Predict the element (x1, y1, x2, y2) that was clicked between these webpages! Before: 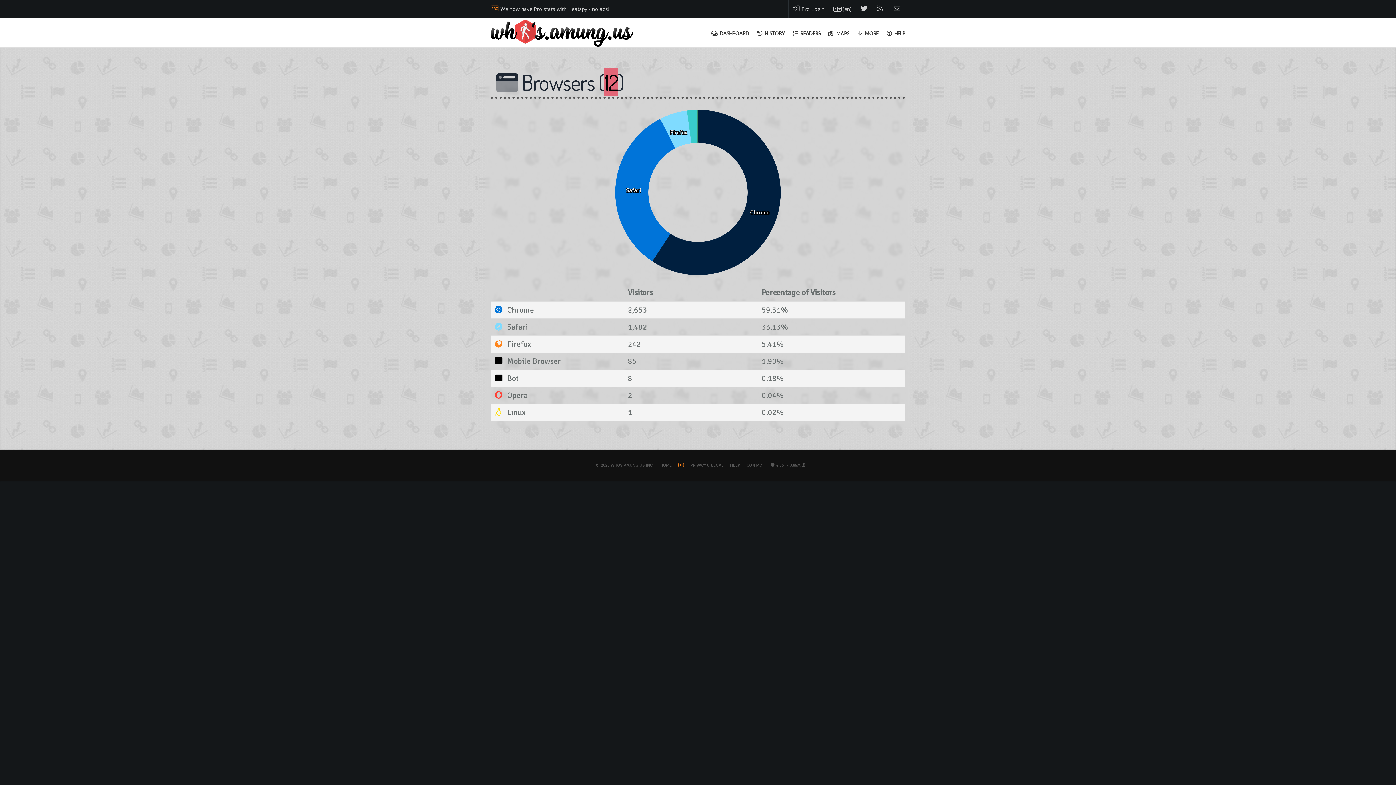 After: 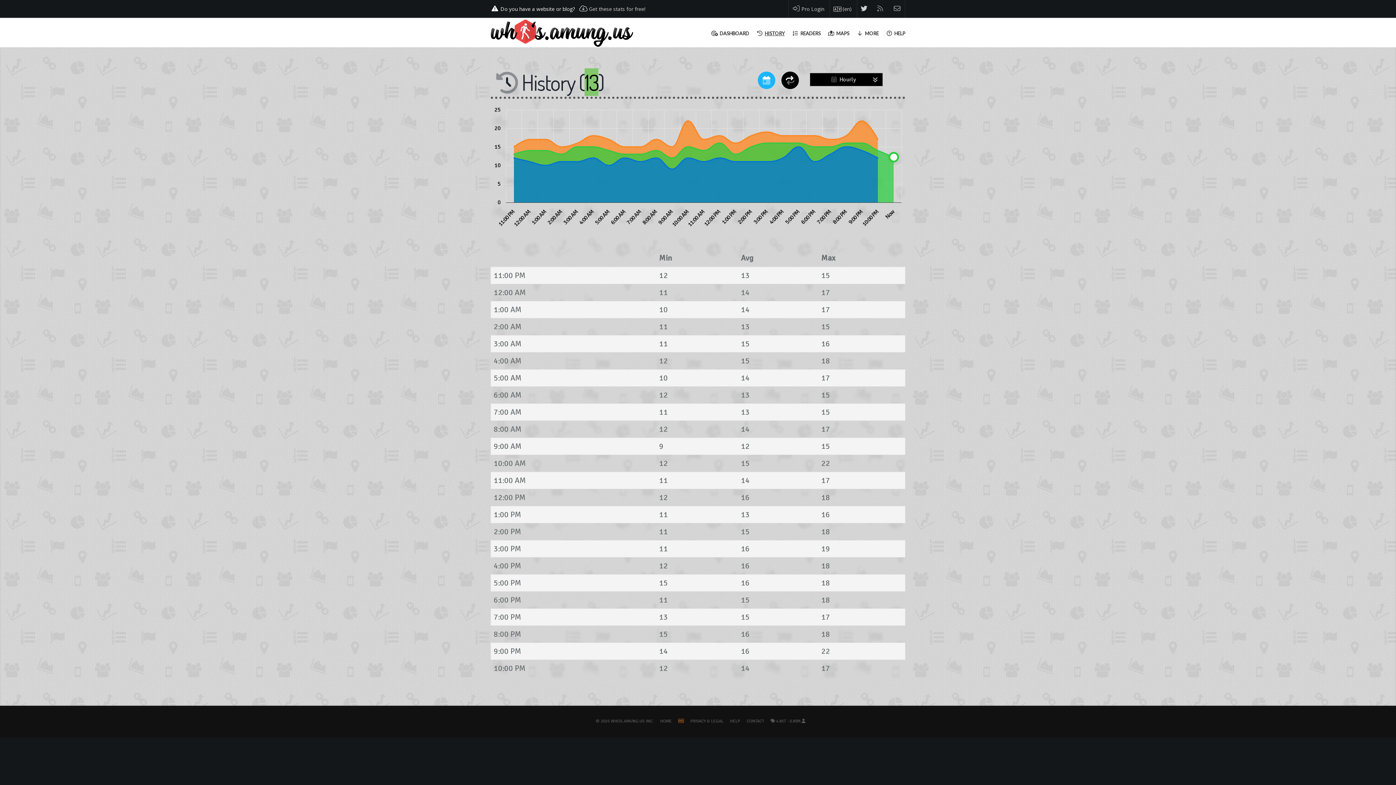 Action: label: HISTORY bbox: (756, 18, 784, 49)